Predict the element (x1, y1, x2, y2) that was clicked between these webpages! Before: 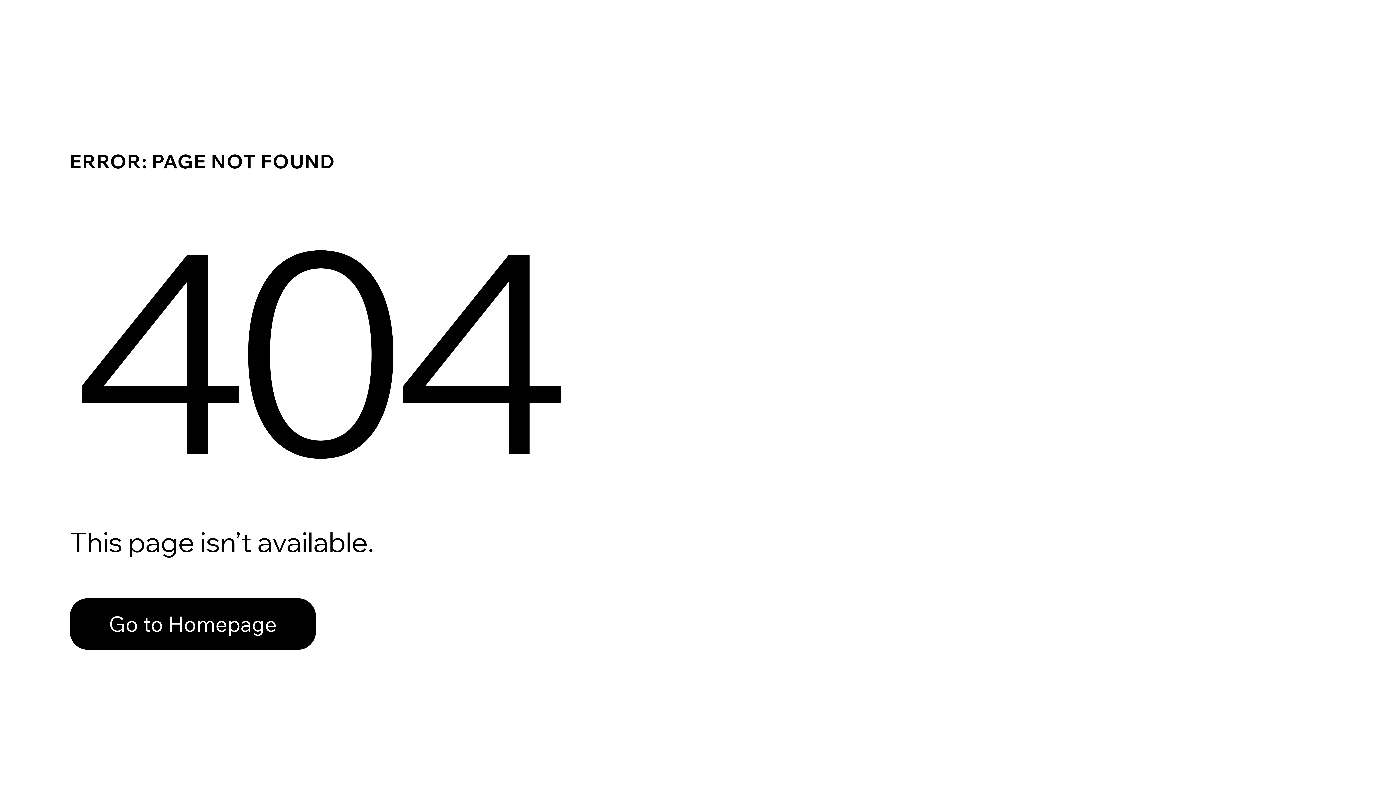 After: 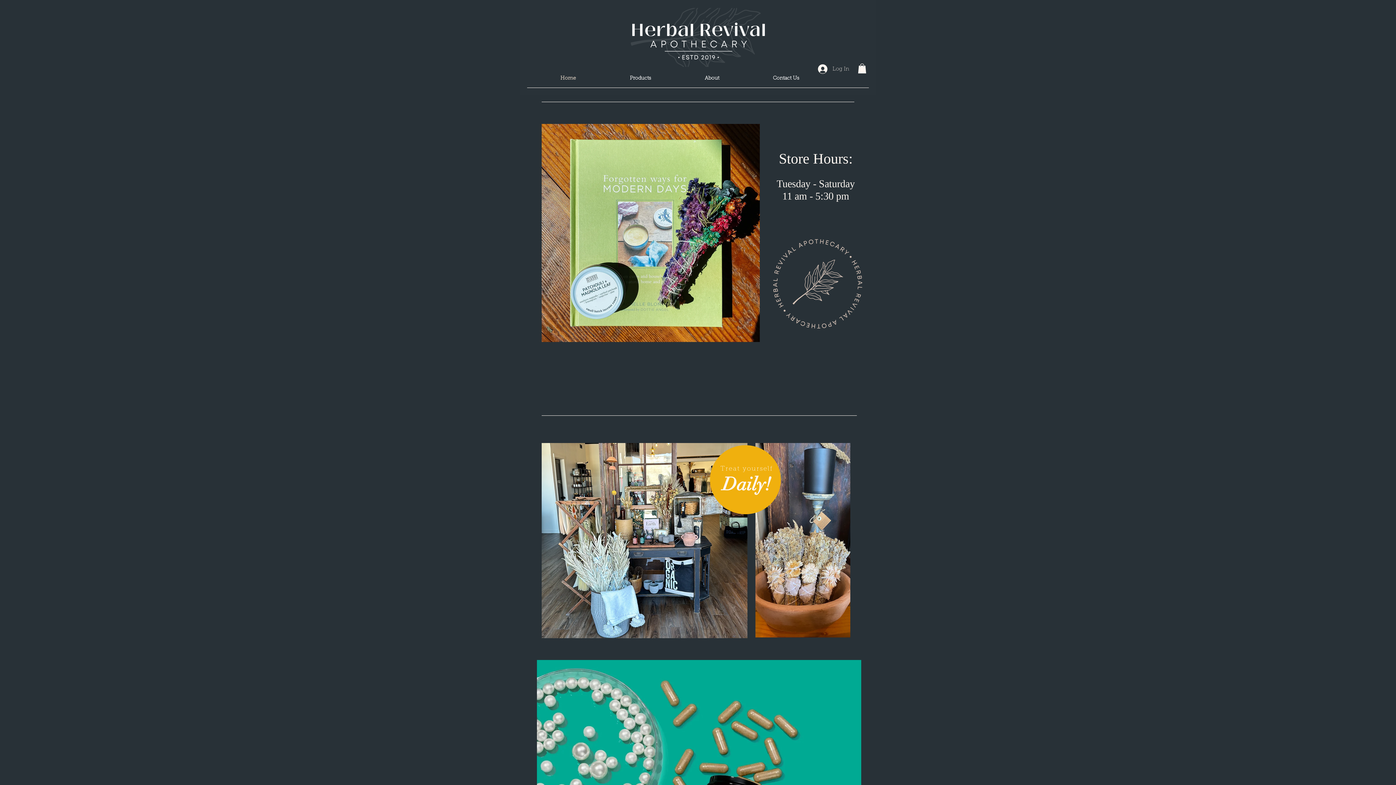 Action: label: Go to Homepage bbox: (69, 582, 768, 659)